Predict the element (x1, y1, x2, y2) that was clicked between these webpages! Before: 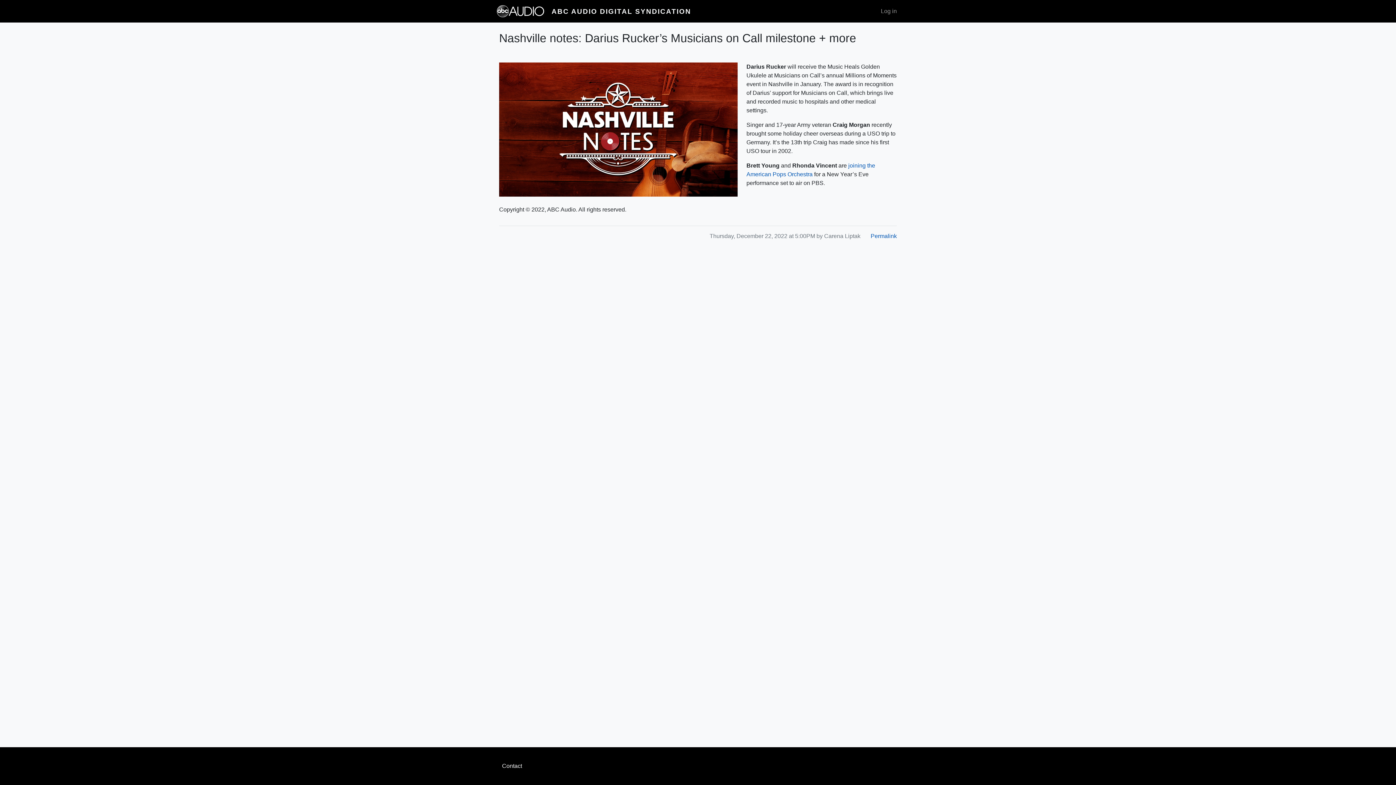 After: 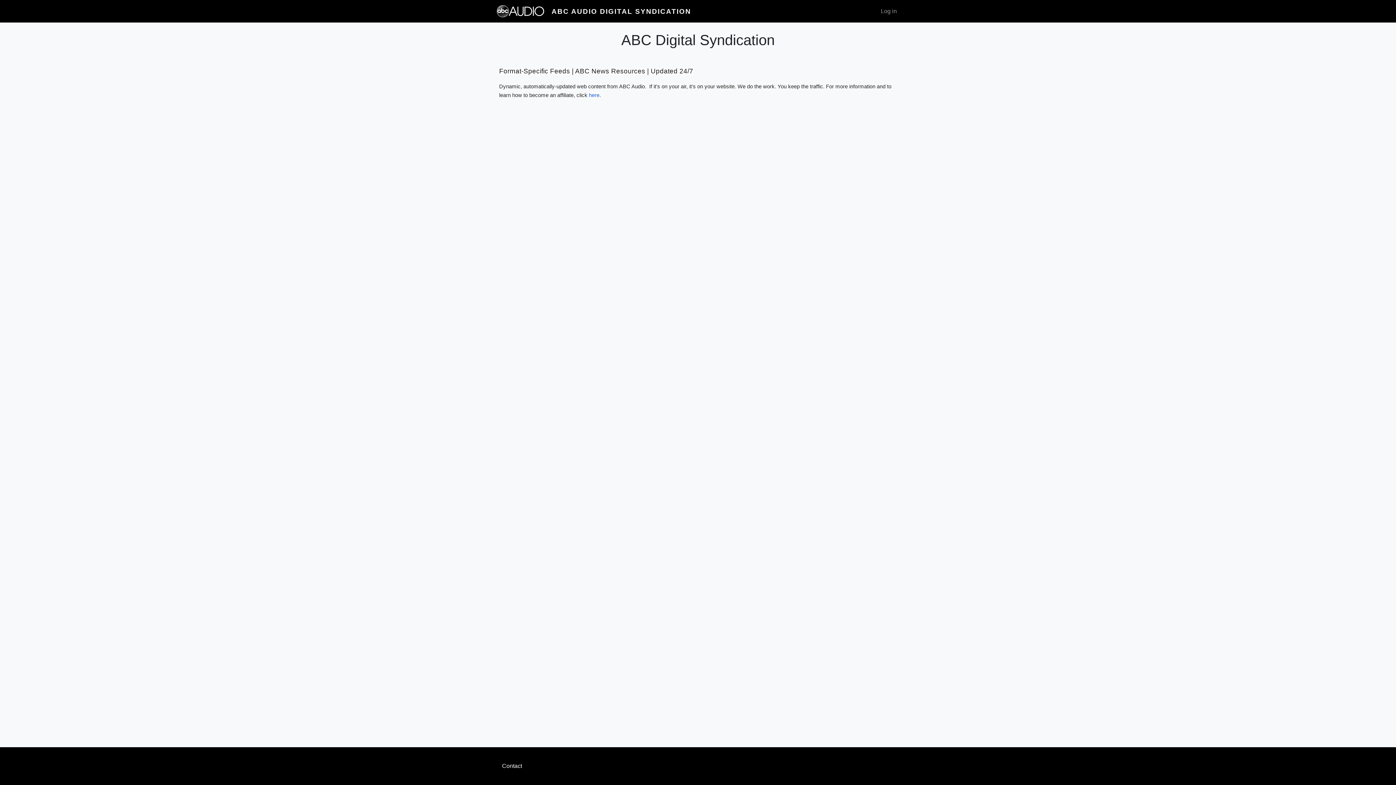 Action: bbox: (551, 7, 691, 15) label: ABC AUDIO DIGITAL SYNDICATION